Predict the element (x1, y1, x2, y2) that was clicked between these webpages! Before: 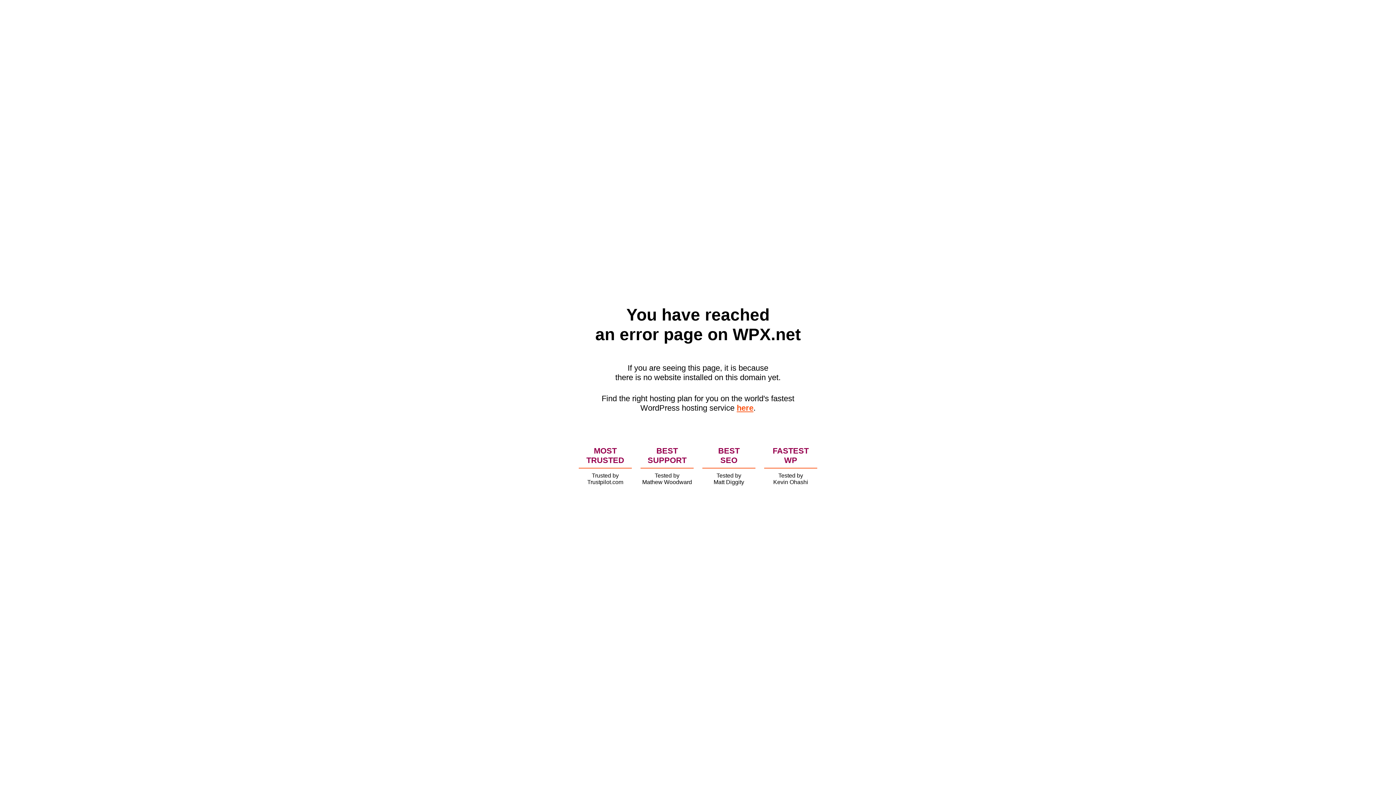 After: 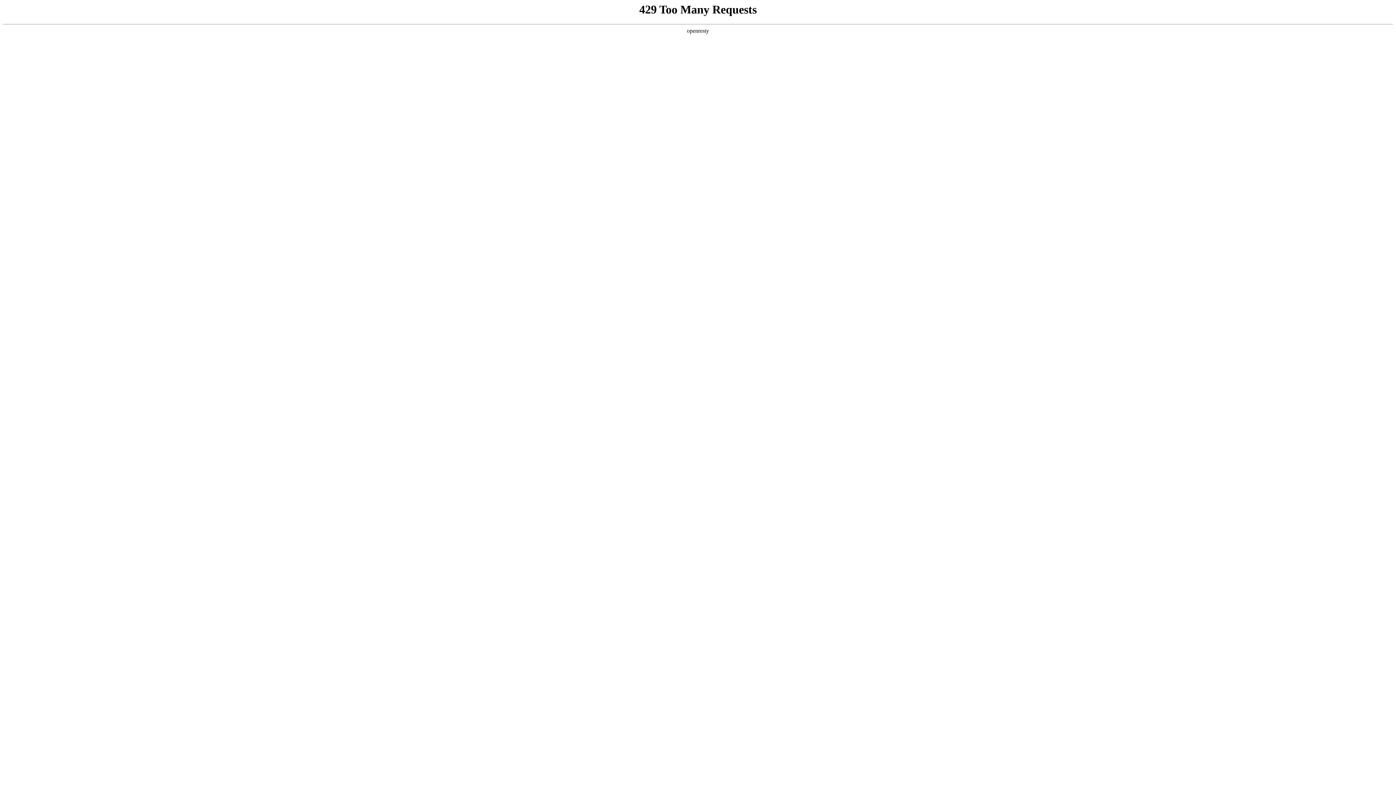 Action: bbox: (736, 403, 753, 412) label: here